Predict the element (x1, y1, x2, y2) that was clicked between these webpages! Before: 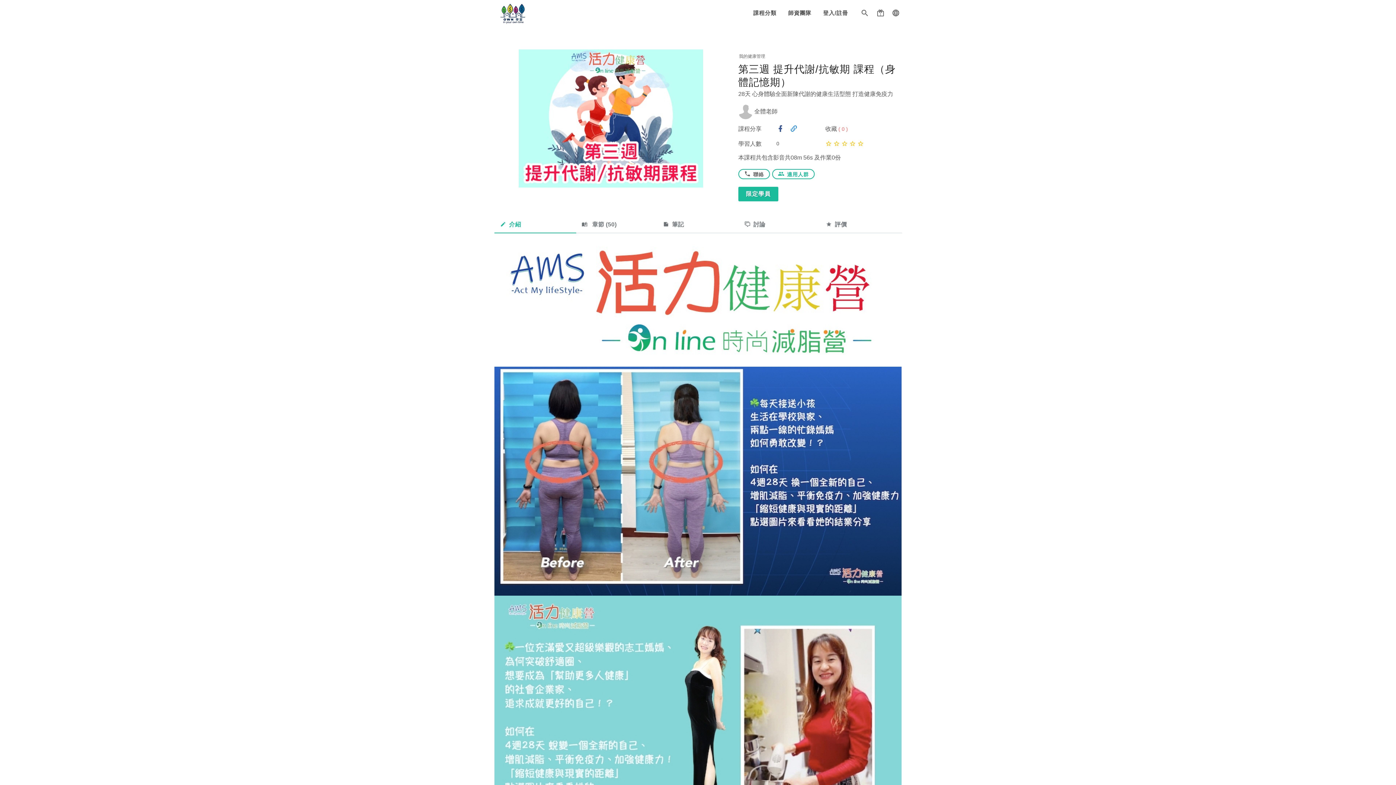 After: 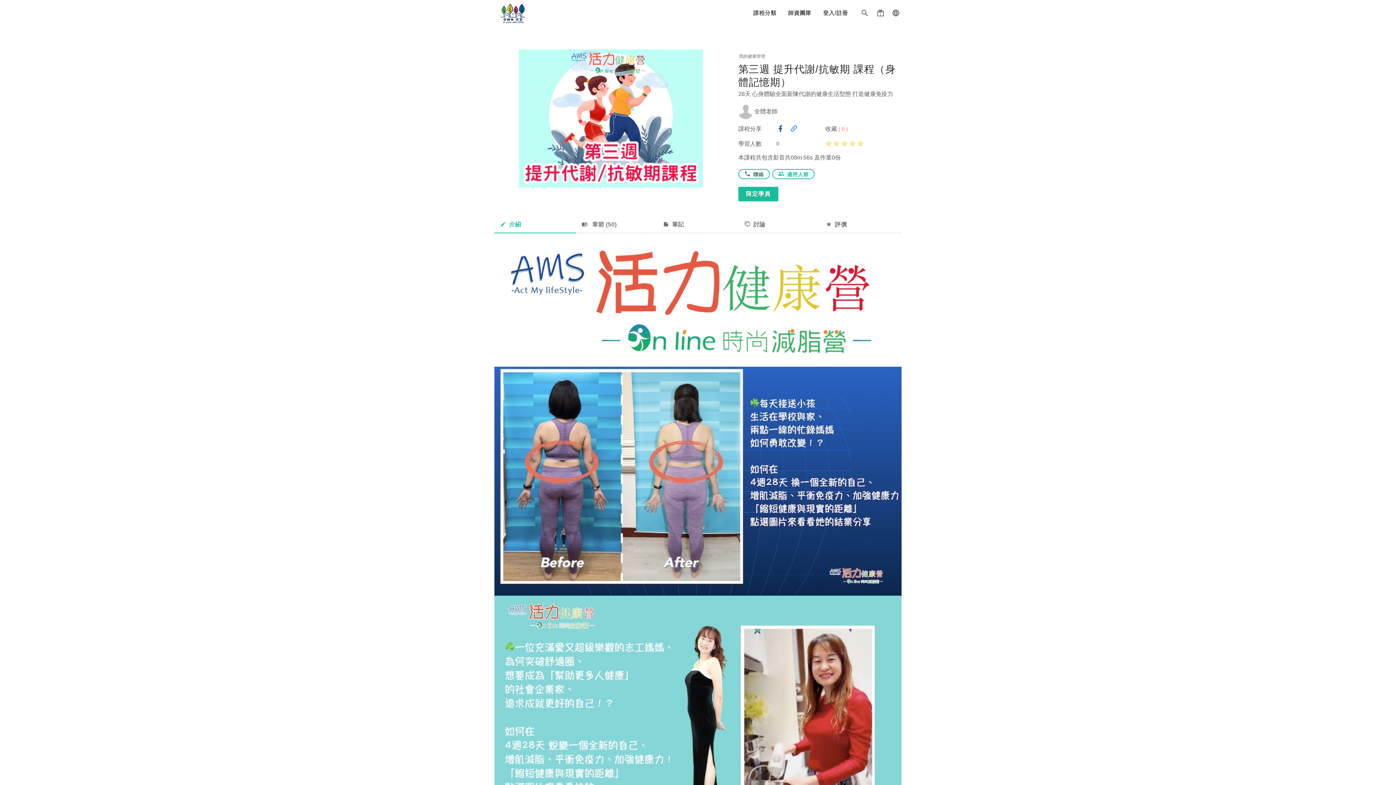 Action: bbox: (494, 366, 901, 595)